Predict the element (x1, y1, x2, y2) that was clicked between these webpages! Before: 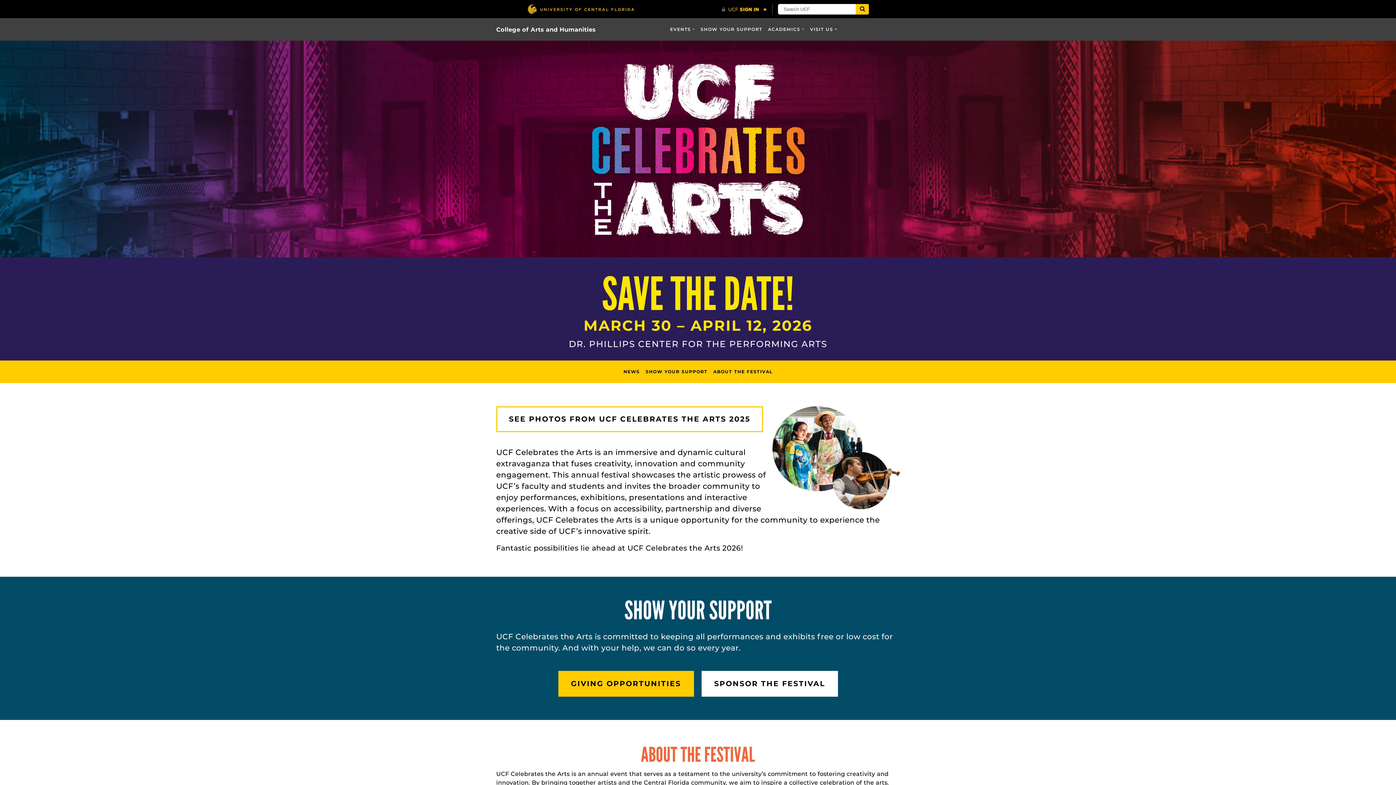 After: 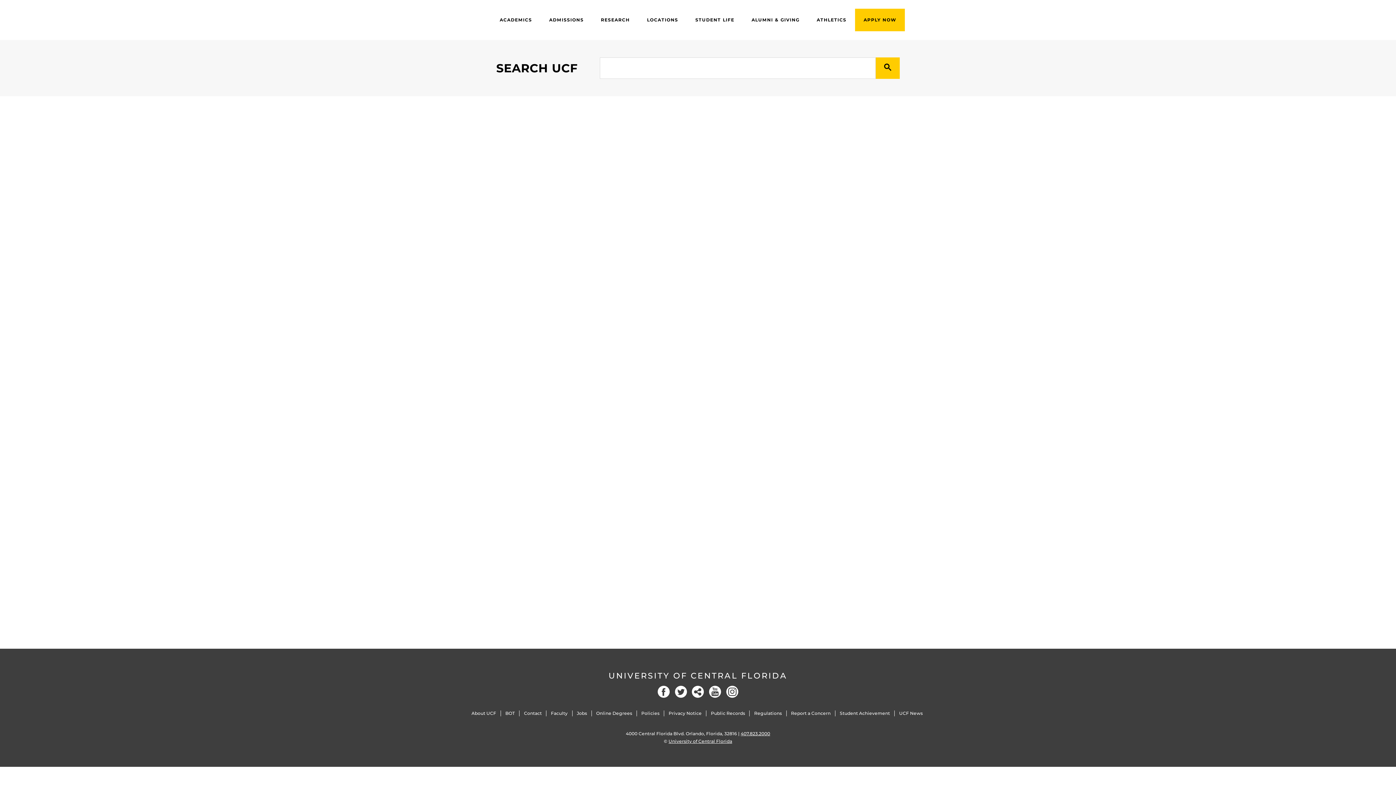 Action: label: Submit bbox: (856, 4, 869, 14)